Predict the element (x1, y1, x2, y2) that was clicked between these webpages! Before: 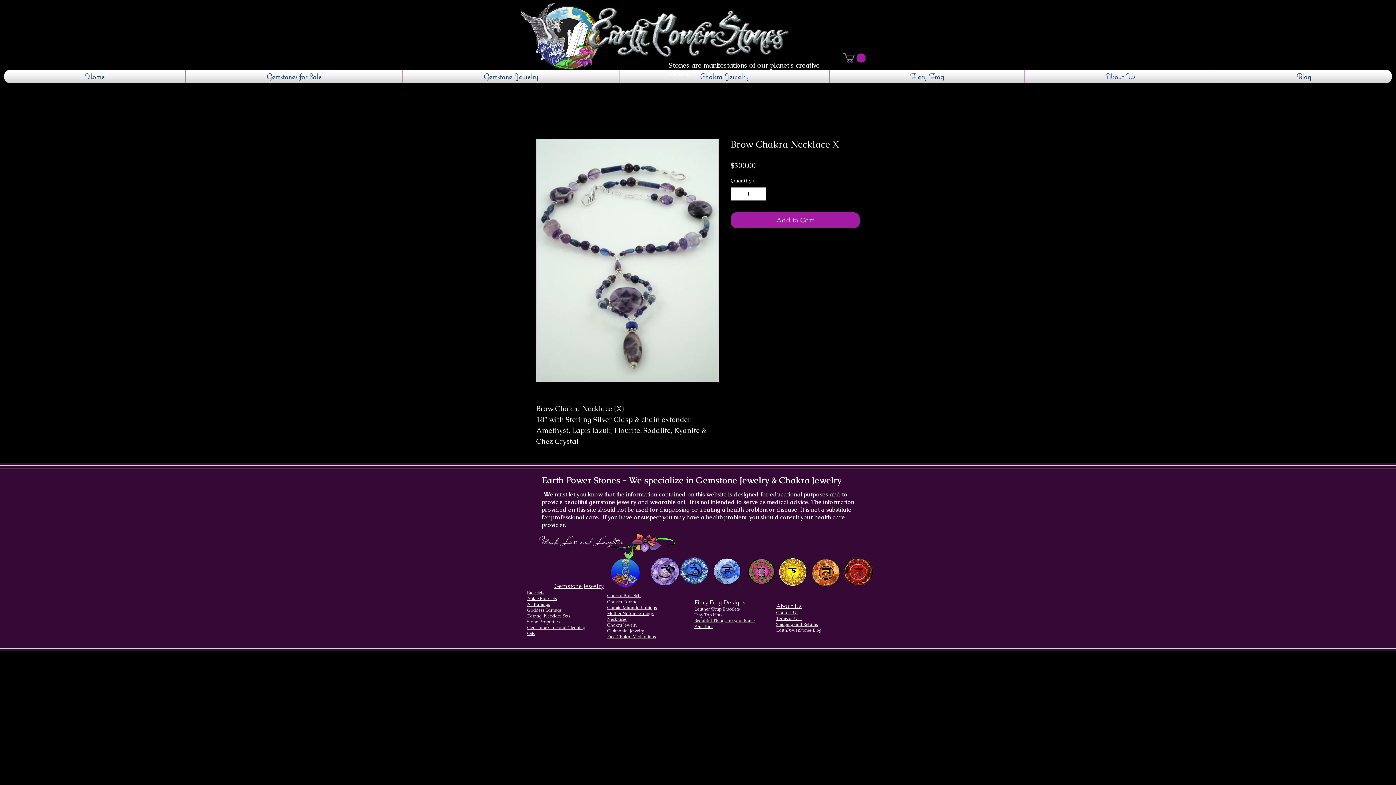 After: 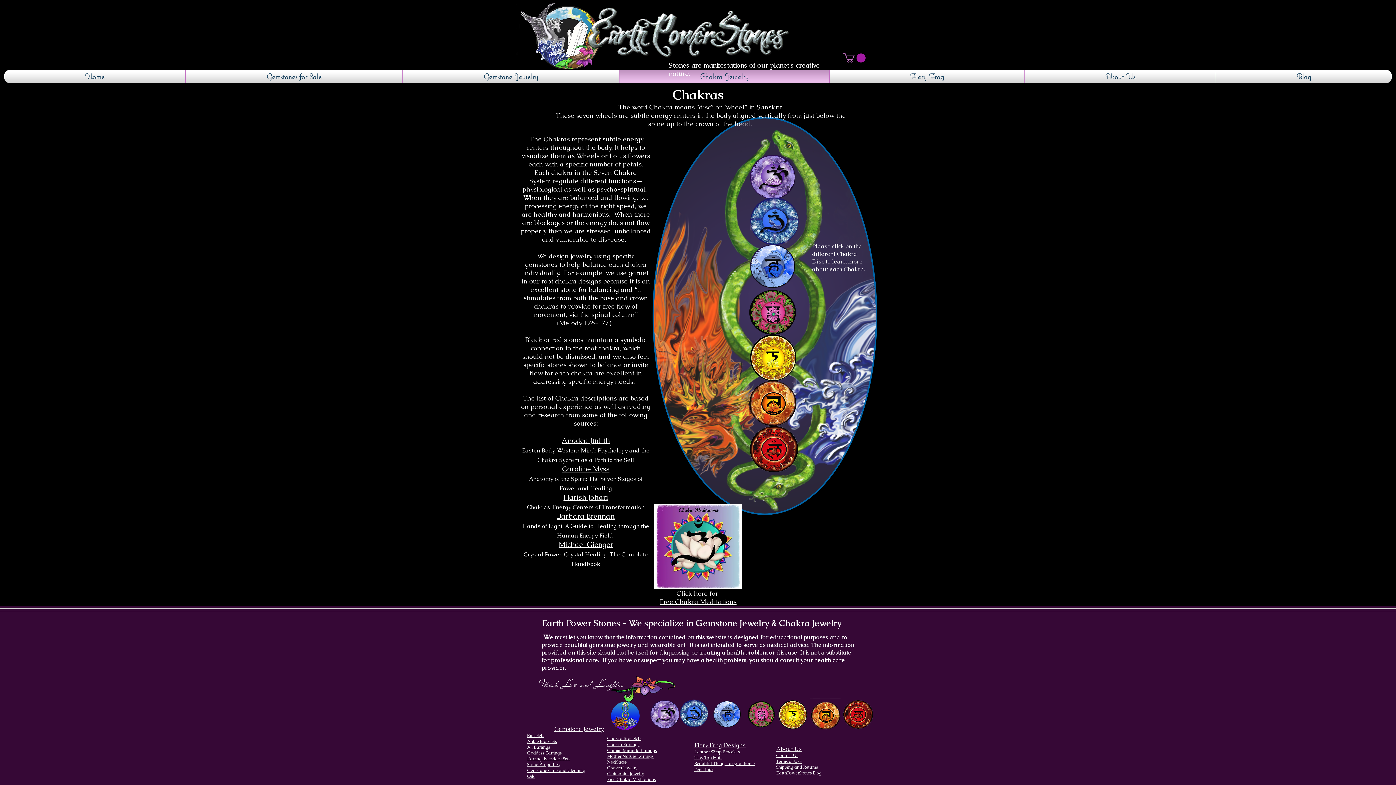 Action: bbox: (607, 622, 637, 628) label: Chakra Jewelry